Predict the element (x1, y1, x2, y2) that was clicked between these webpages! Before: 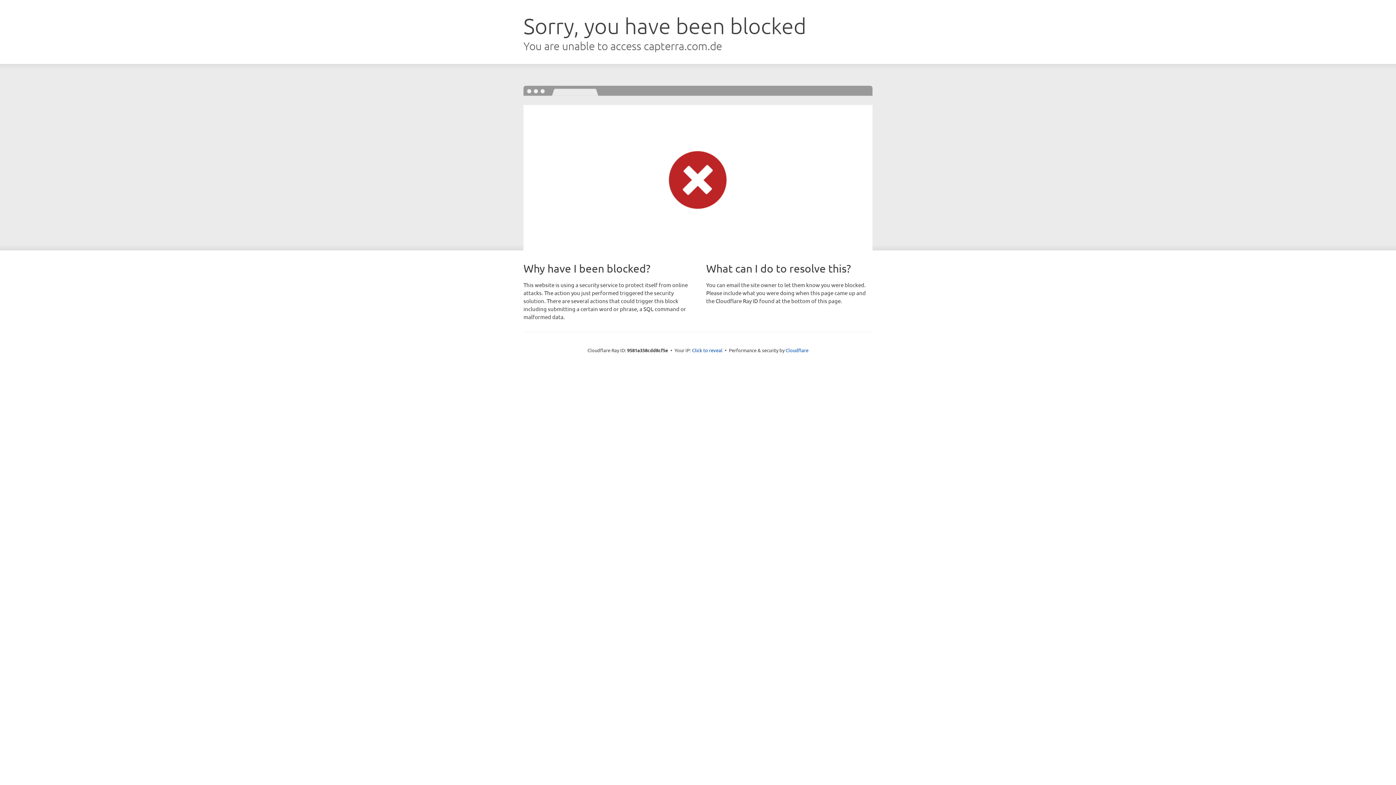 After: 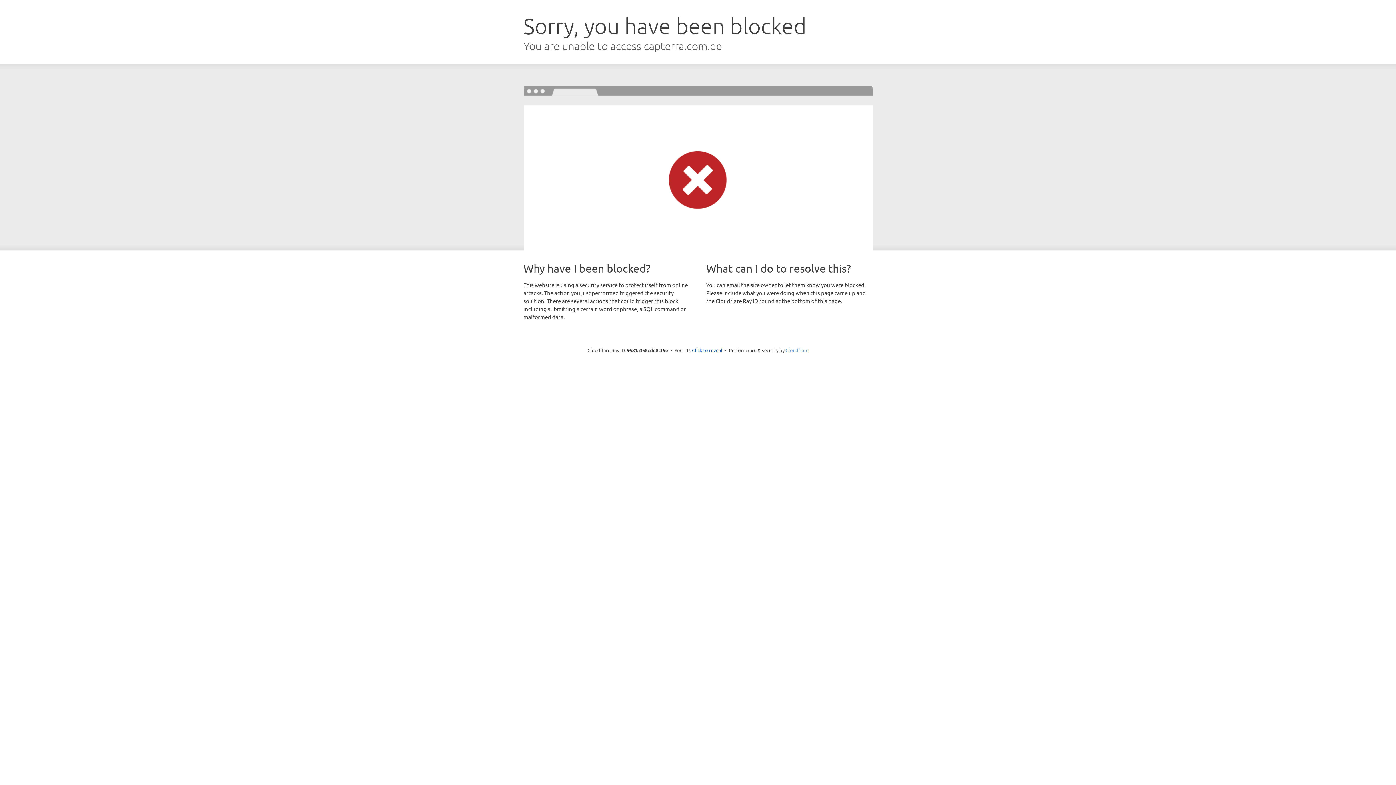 Action: label: Cloudflare bbox: (785, 347, 808, 353)